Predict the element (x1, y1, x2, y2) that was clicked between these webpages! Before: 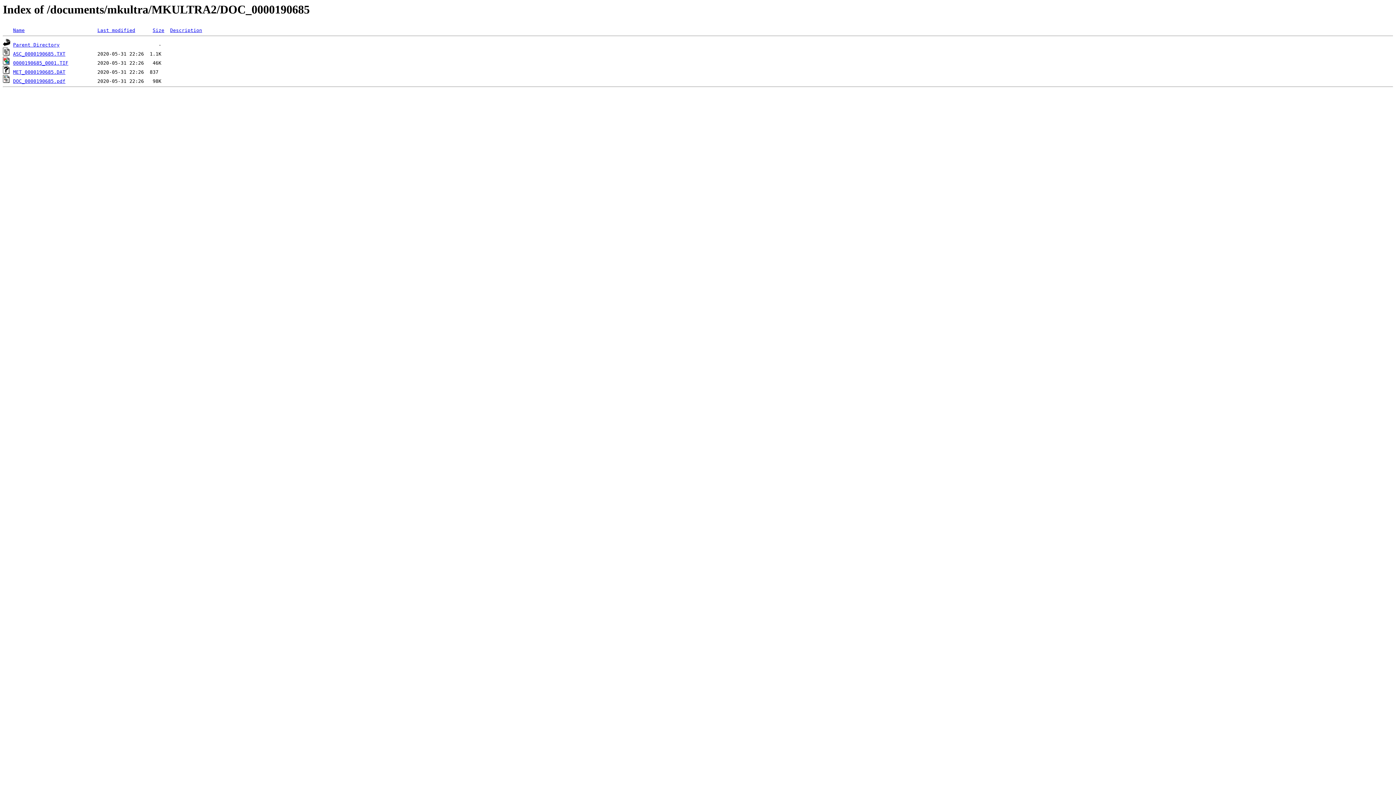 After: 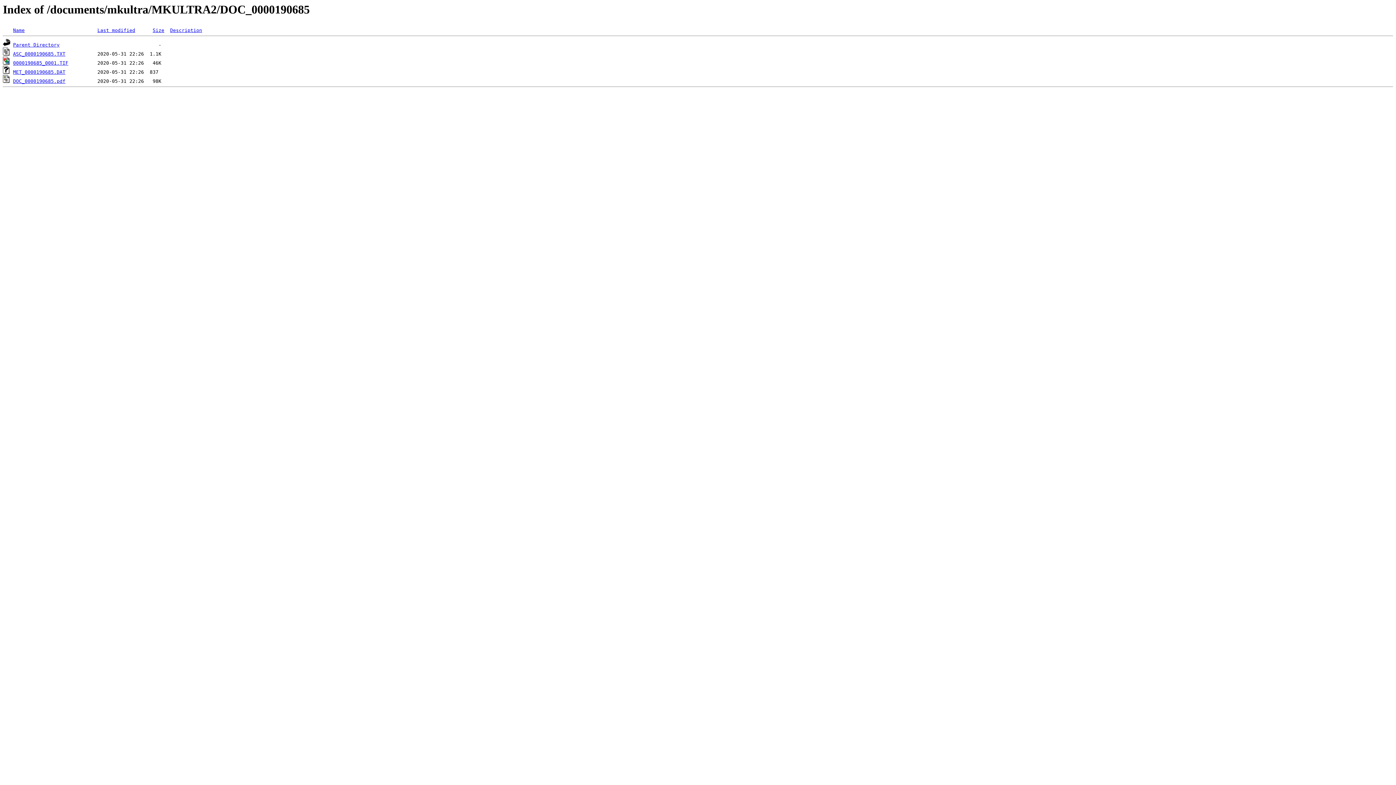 Action: label: 0000190685_0001.TIF bbox: (13, 60, 68, 65)